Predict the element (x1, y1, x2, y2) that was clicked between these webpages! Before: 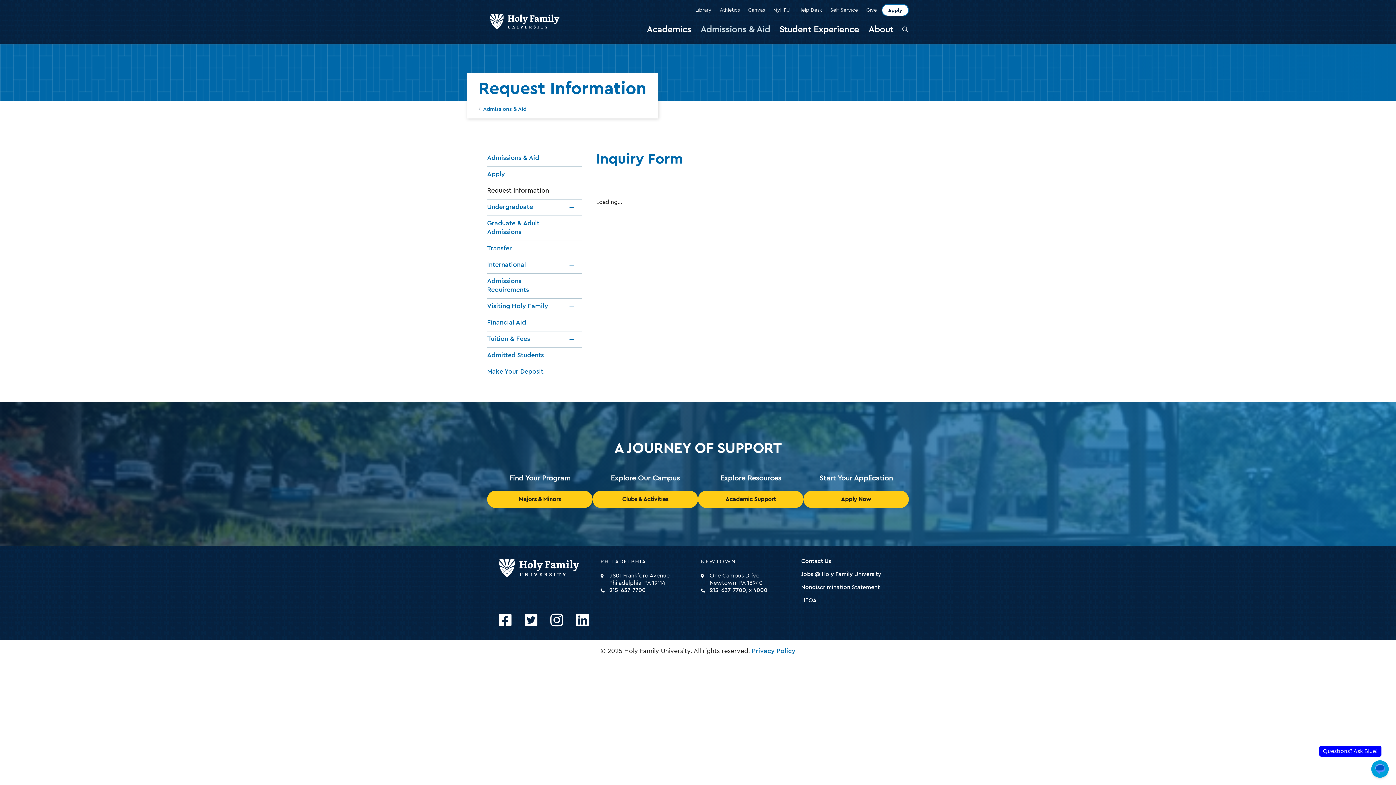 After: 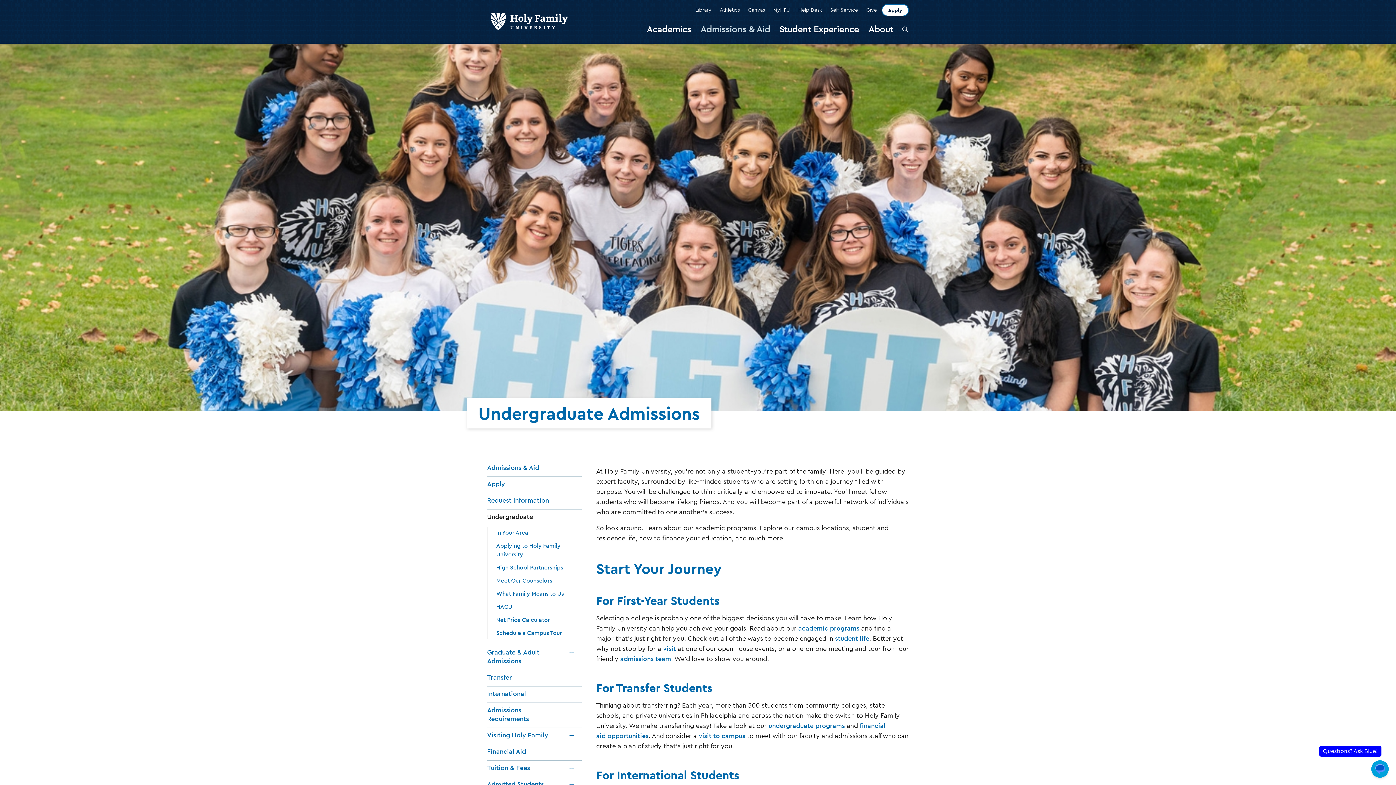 Action: label: Undergraduate bbox: (487, 199, 581, 214)